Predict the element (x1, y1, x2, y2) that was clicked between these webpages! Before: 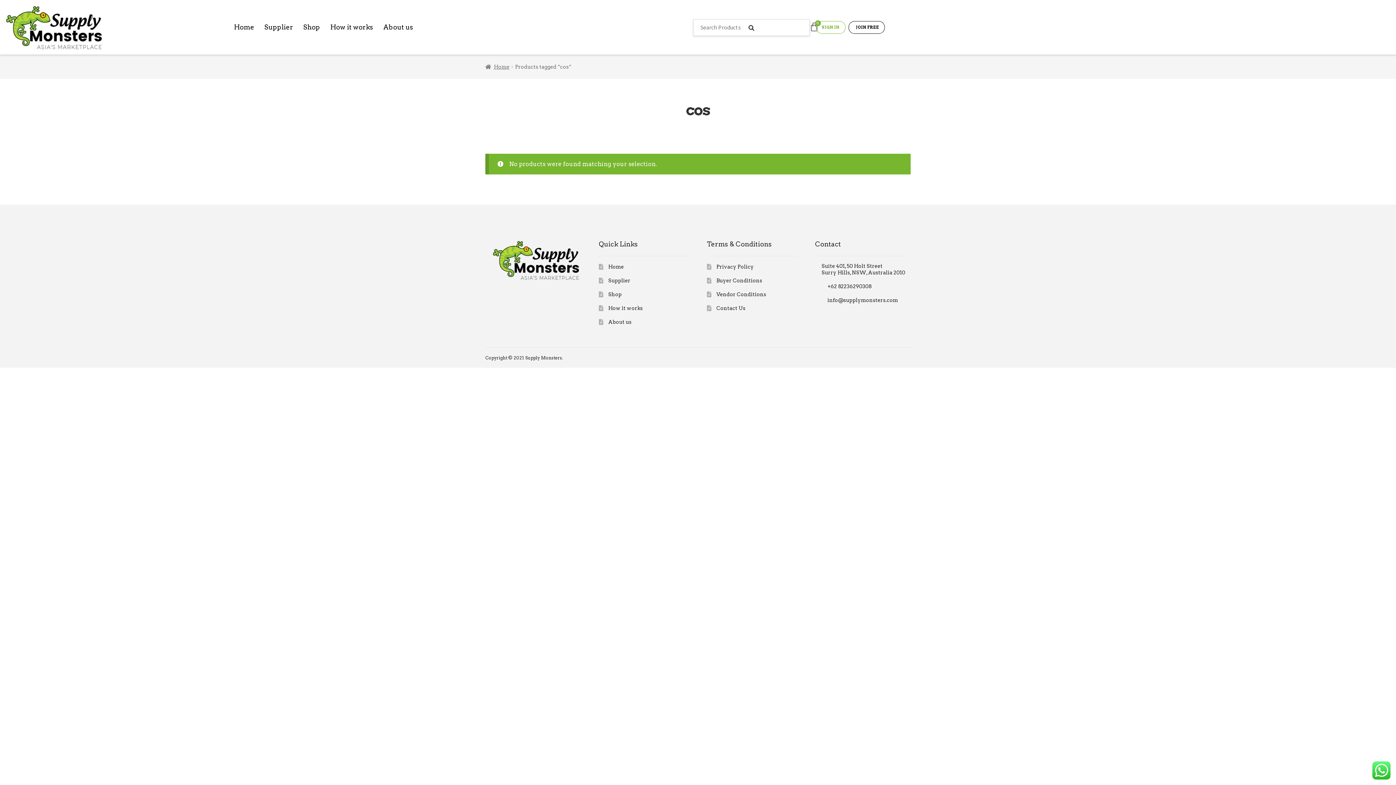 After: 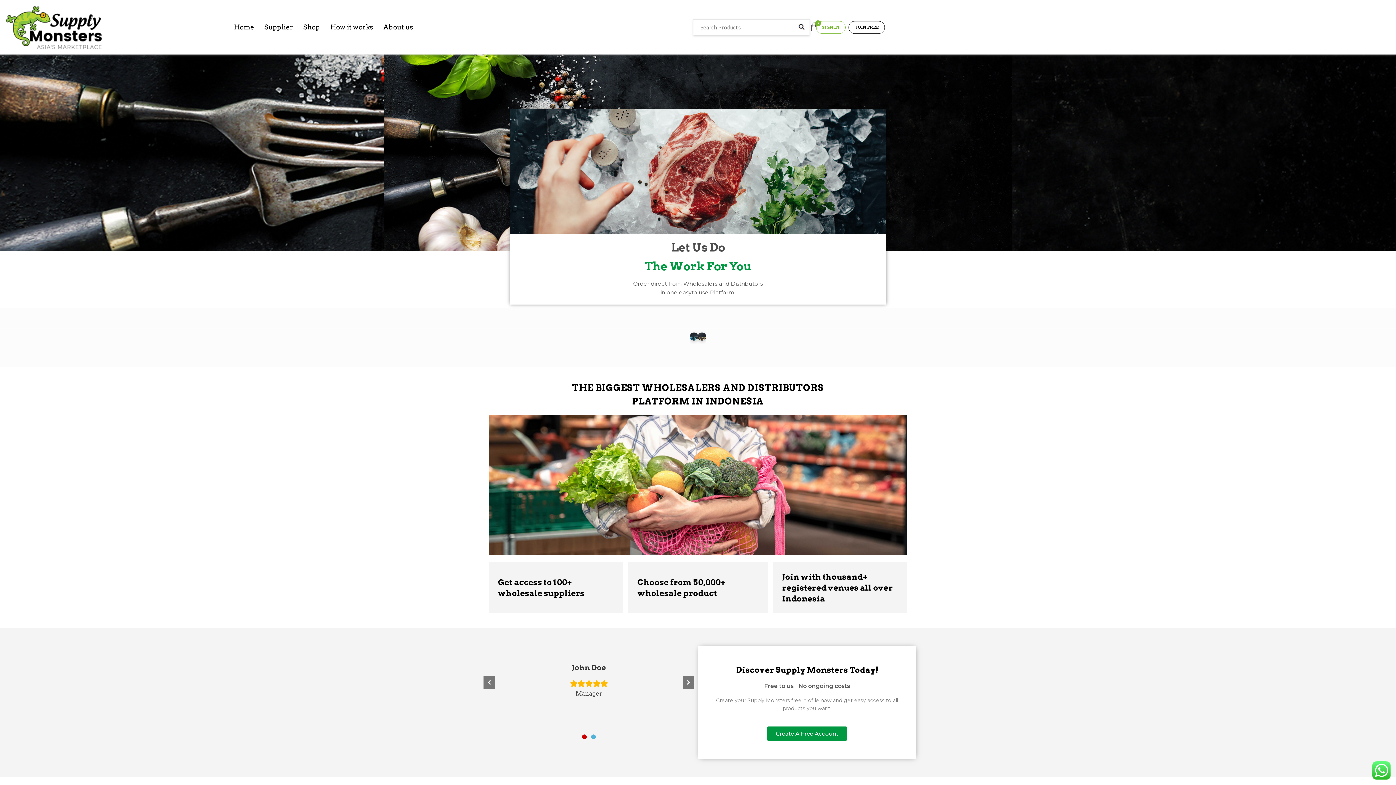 Action: label: Home bbox: (230, 18, 257, 36)